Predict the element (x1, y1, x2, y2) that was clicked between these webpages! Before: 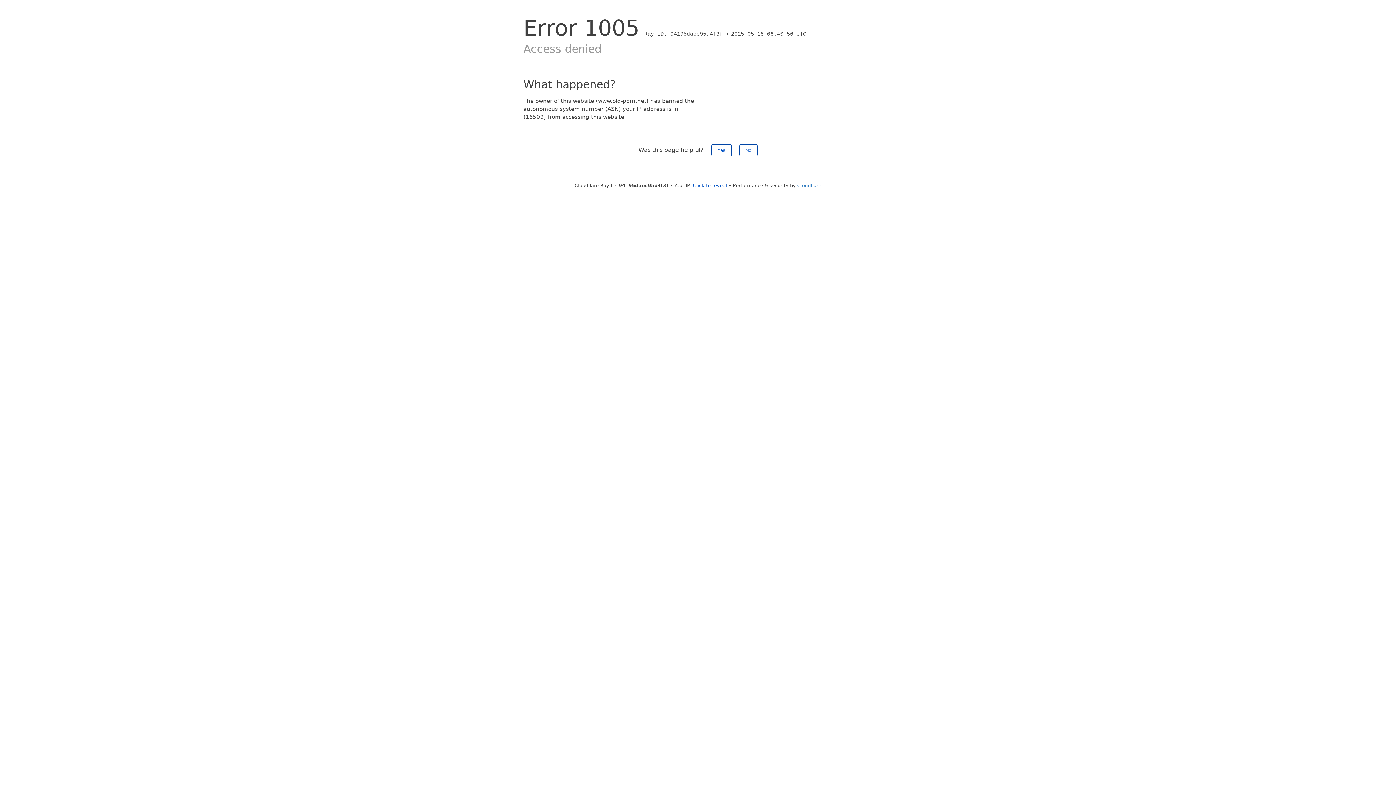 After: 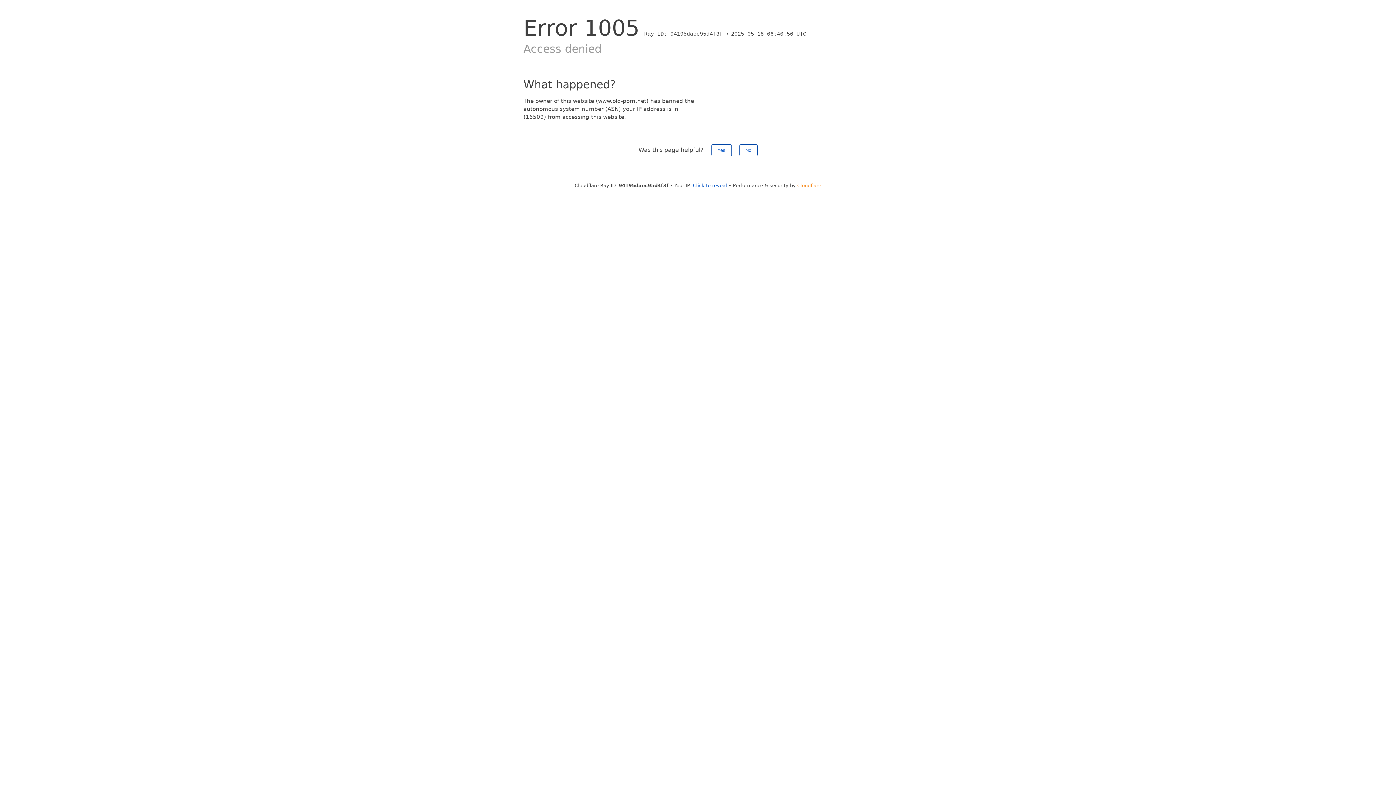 Action: bbox: (797, 182, 821, 188) label: Cloudflare